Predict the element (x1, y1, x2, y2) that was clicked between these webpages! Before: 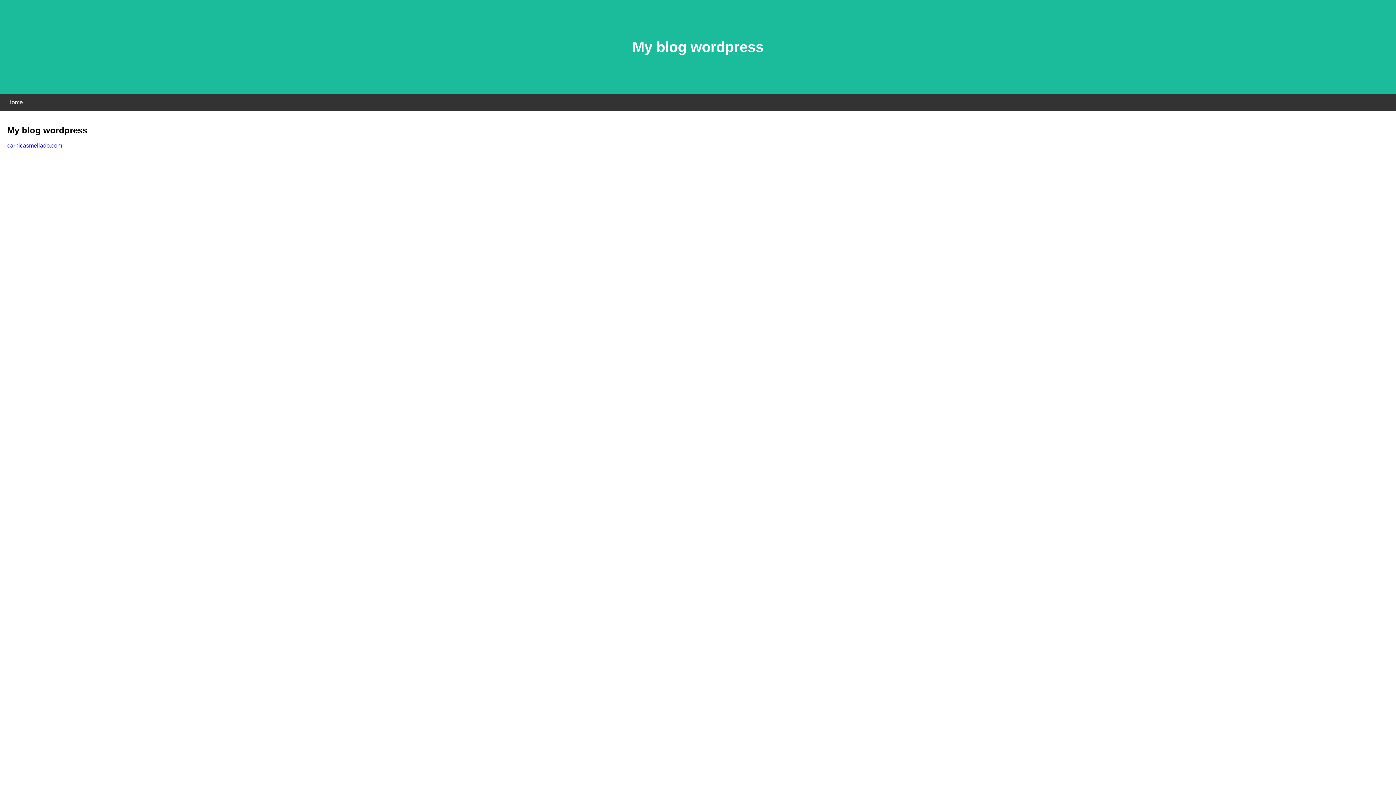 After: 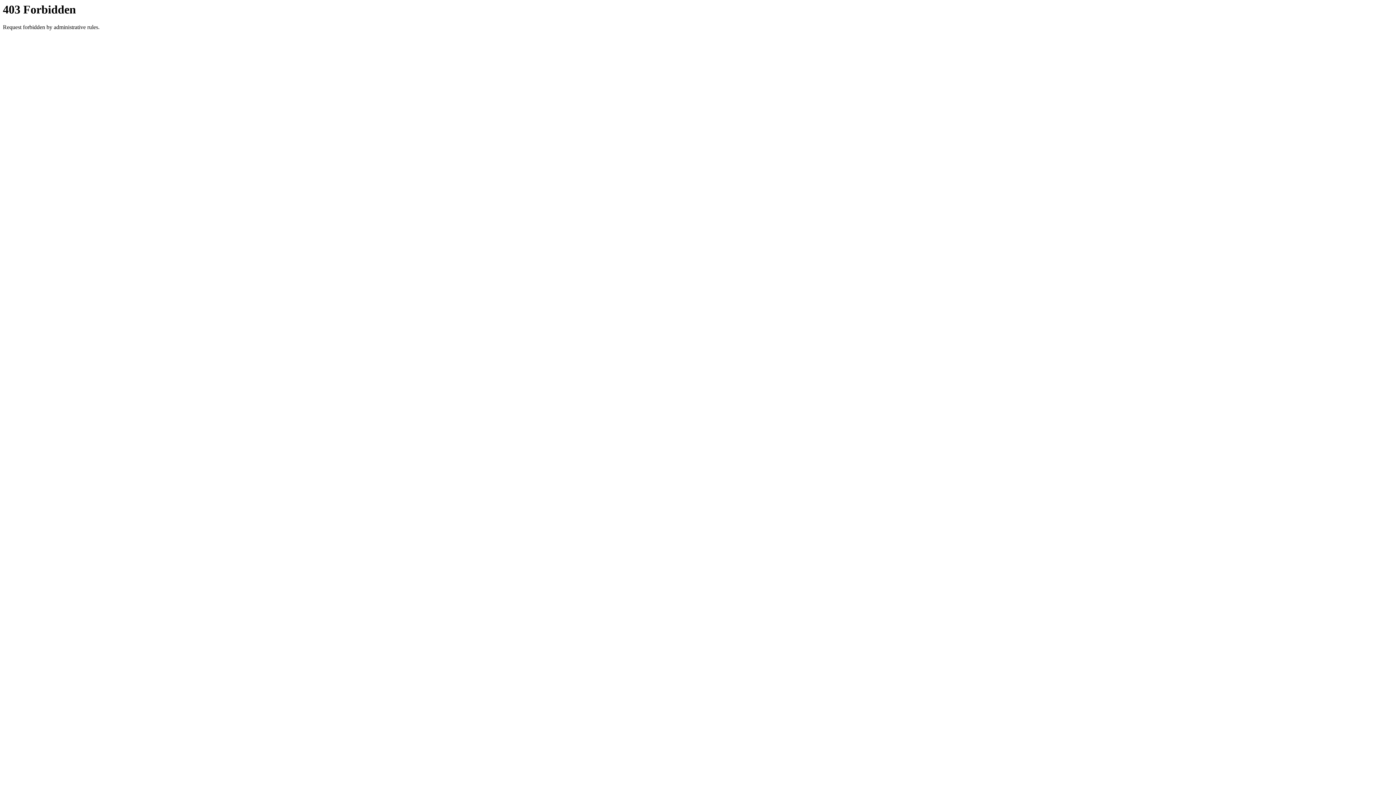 Action: bbox: (7, 142, 62, 148) label: carnicasmellado.com